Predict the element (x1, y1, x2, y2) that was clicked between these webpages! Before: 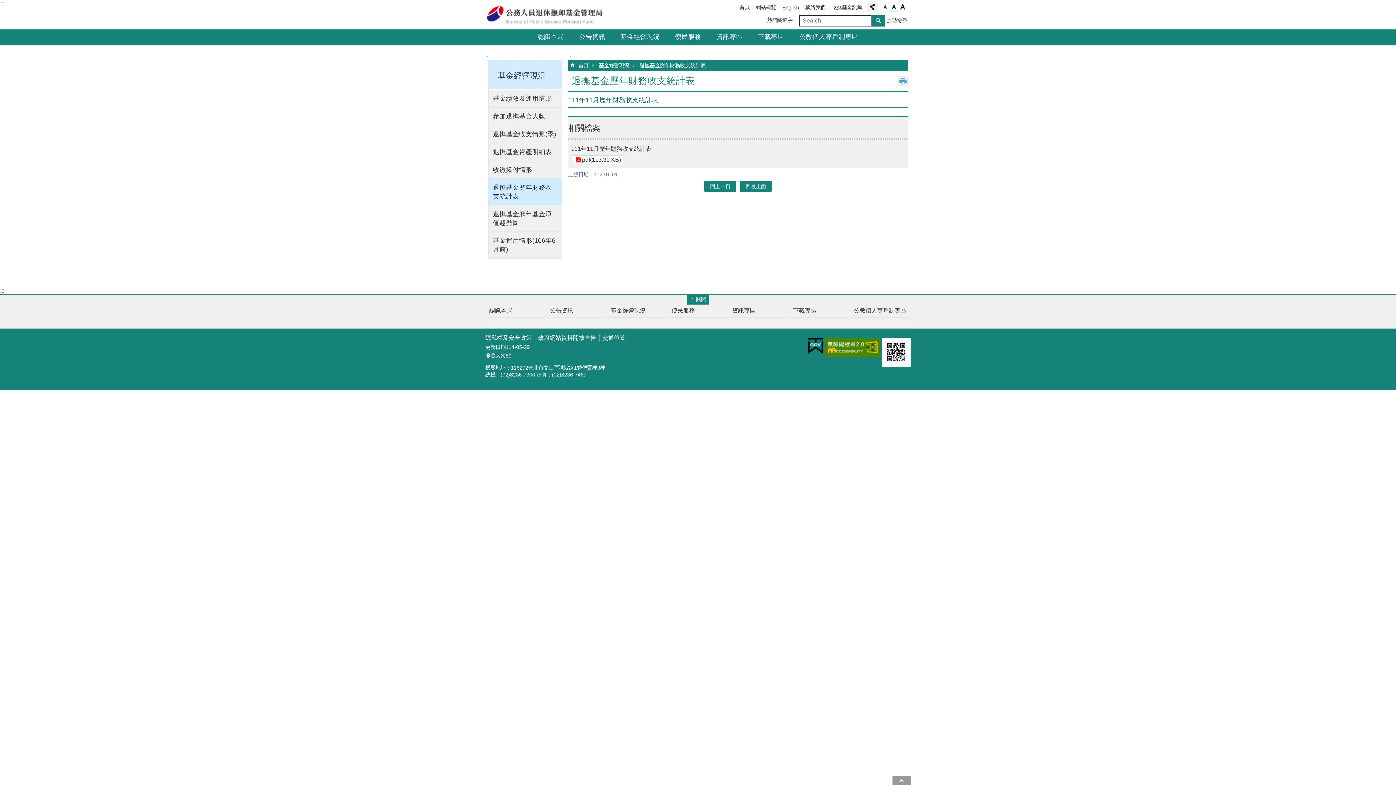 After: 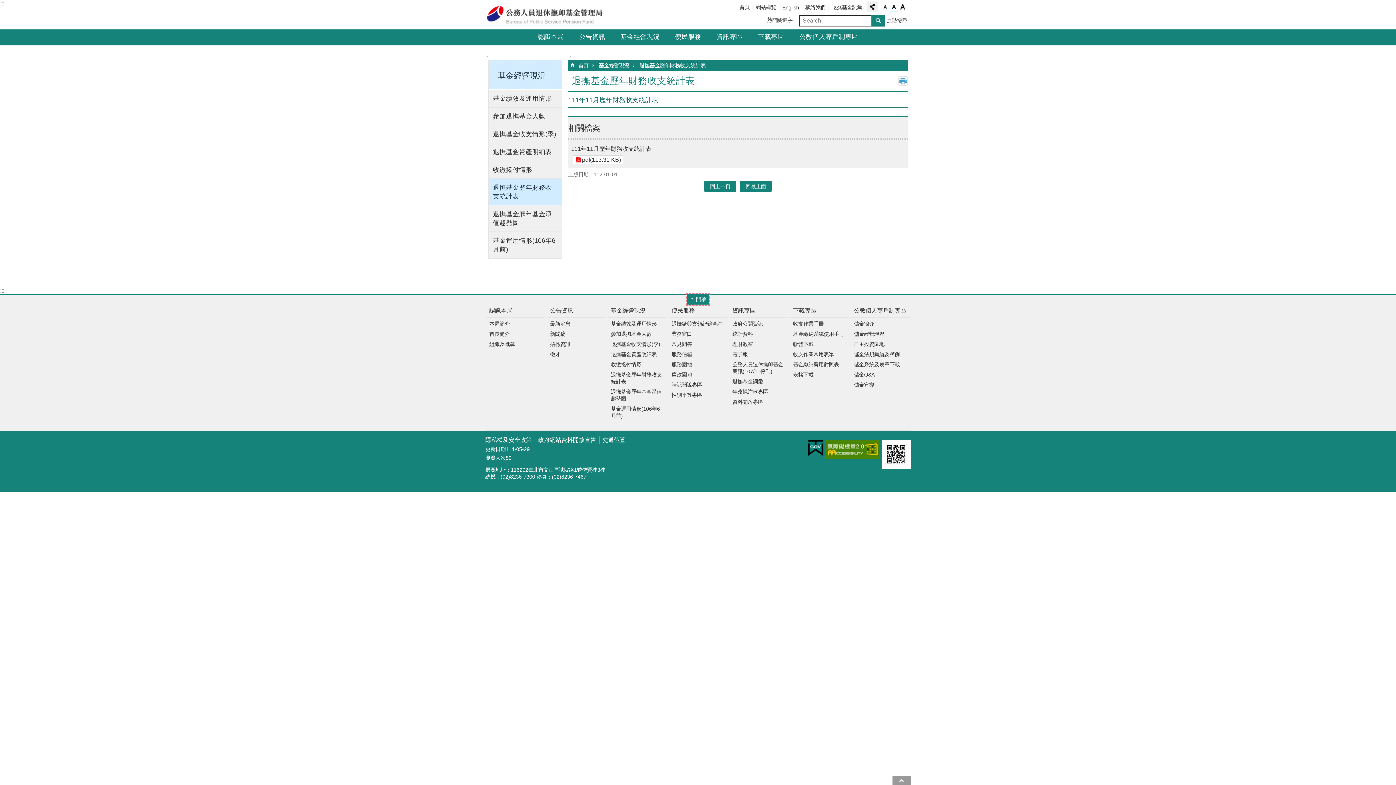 Action: bbox: (687, 294, 709, 304) label: 關閉